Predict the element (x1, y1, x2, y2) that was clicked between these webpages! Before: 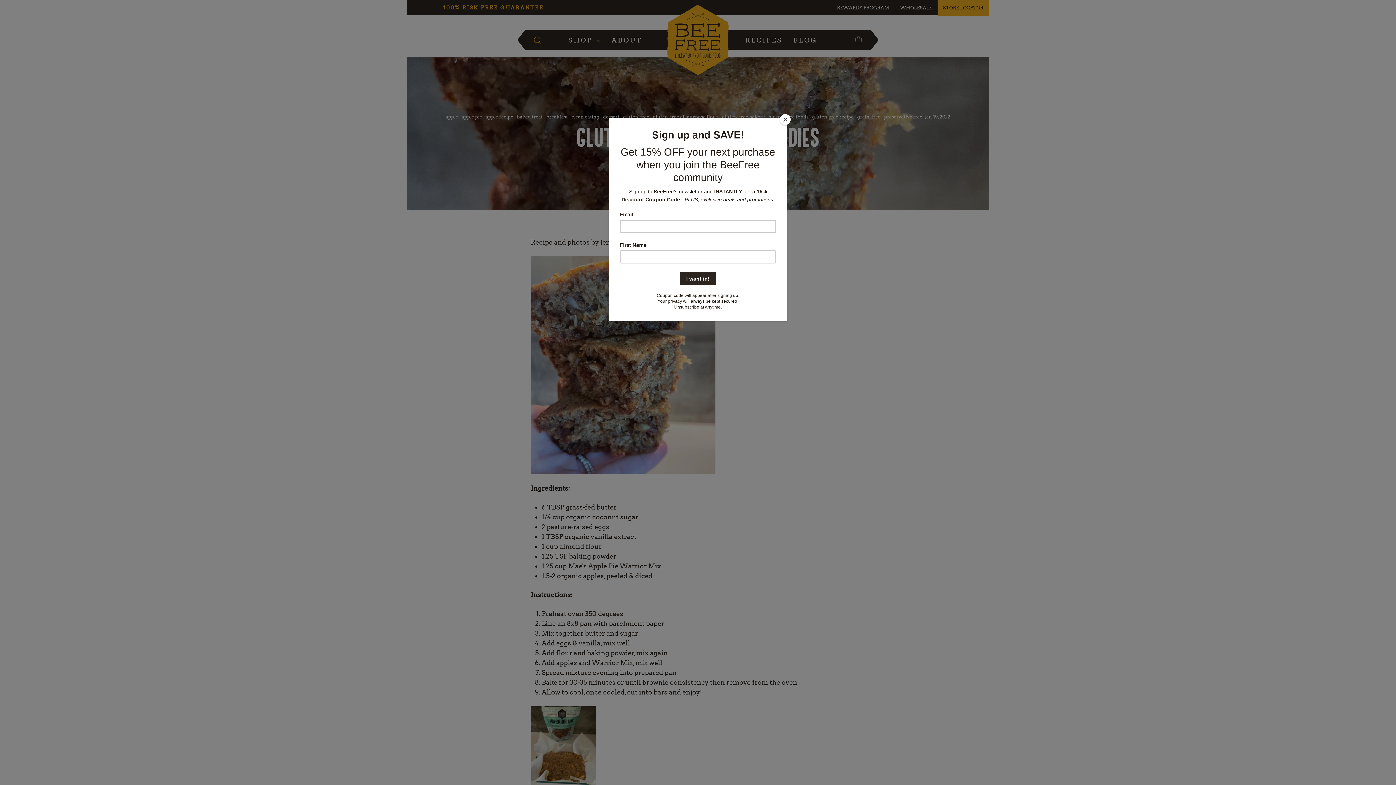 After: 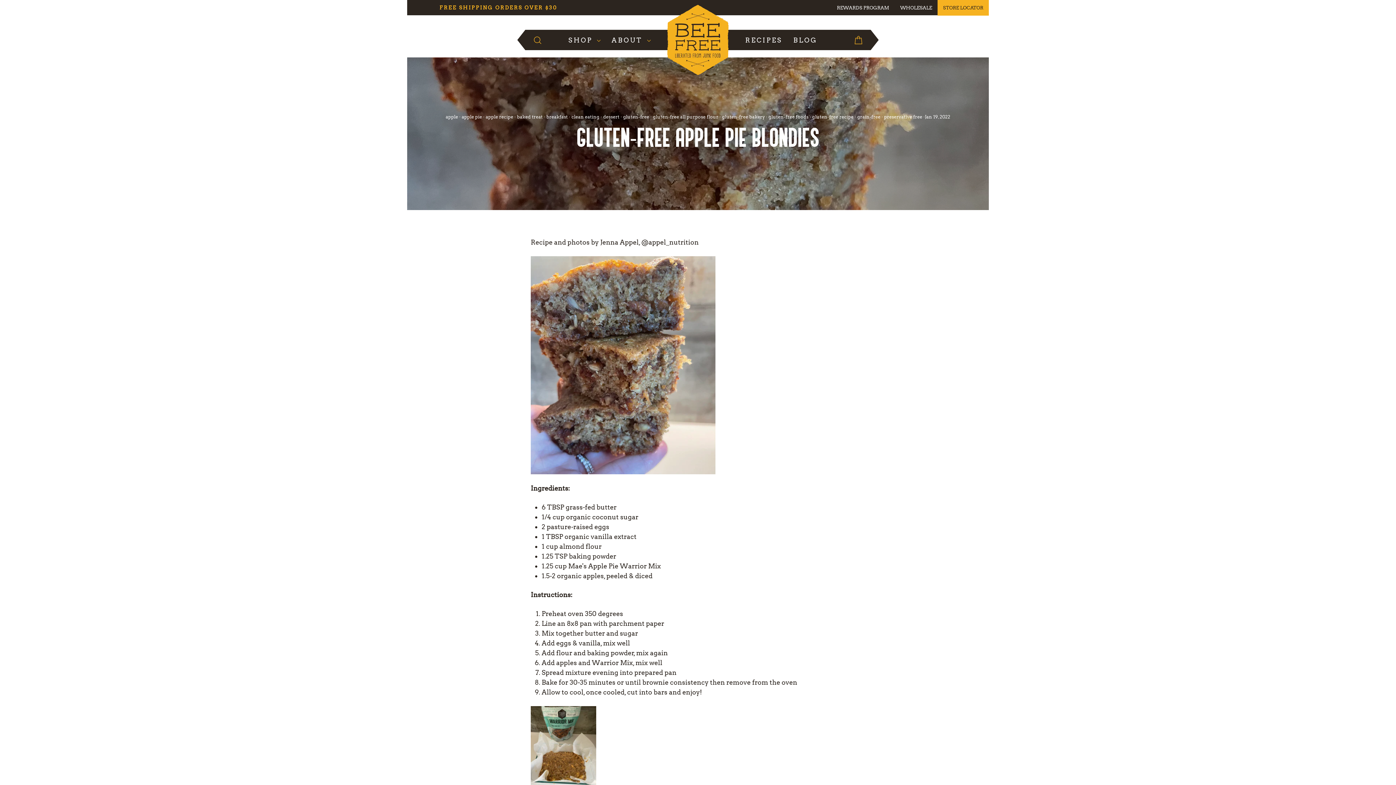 Action: bbox: (780, 114, 790, 125) label: Close